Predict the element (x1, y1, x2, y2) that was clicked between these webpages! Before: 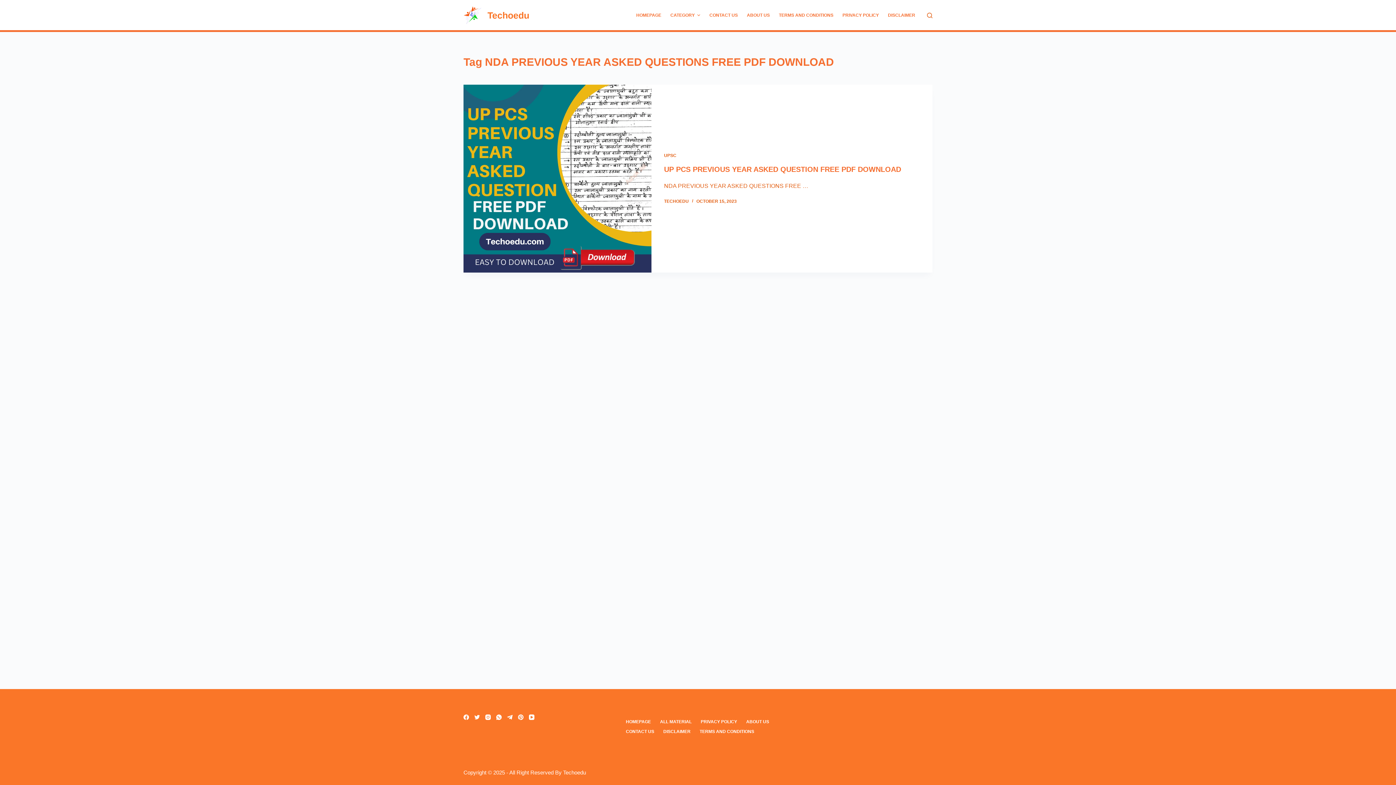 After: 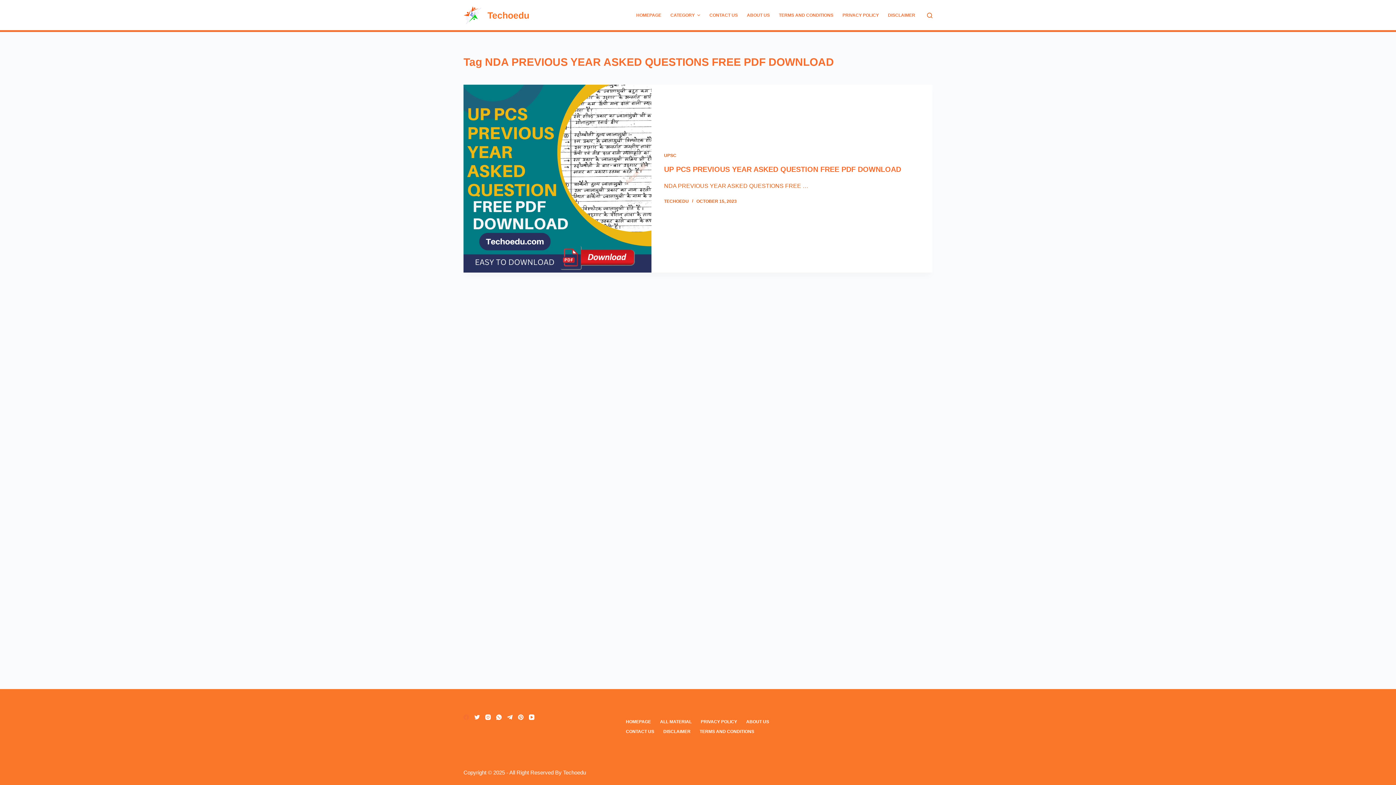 Action: label: Facebook bbox: (463, 714, 469, 720)